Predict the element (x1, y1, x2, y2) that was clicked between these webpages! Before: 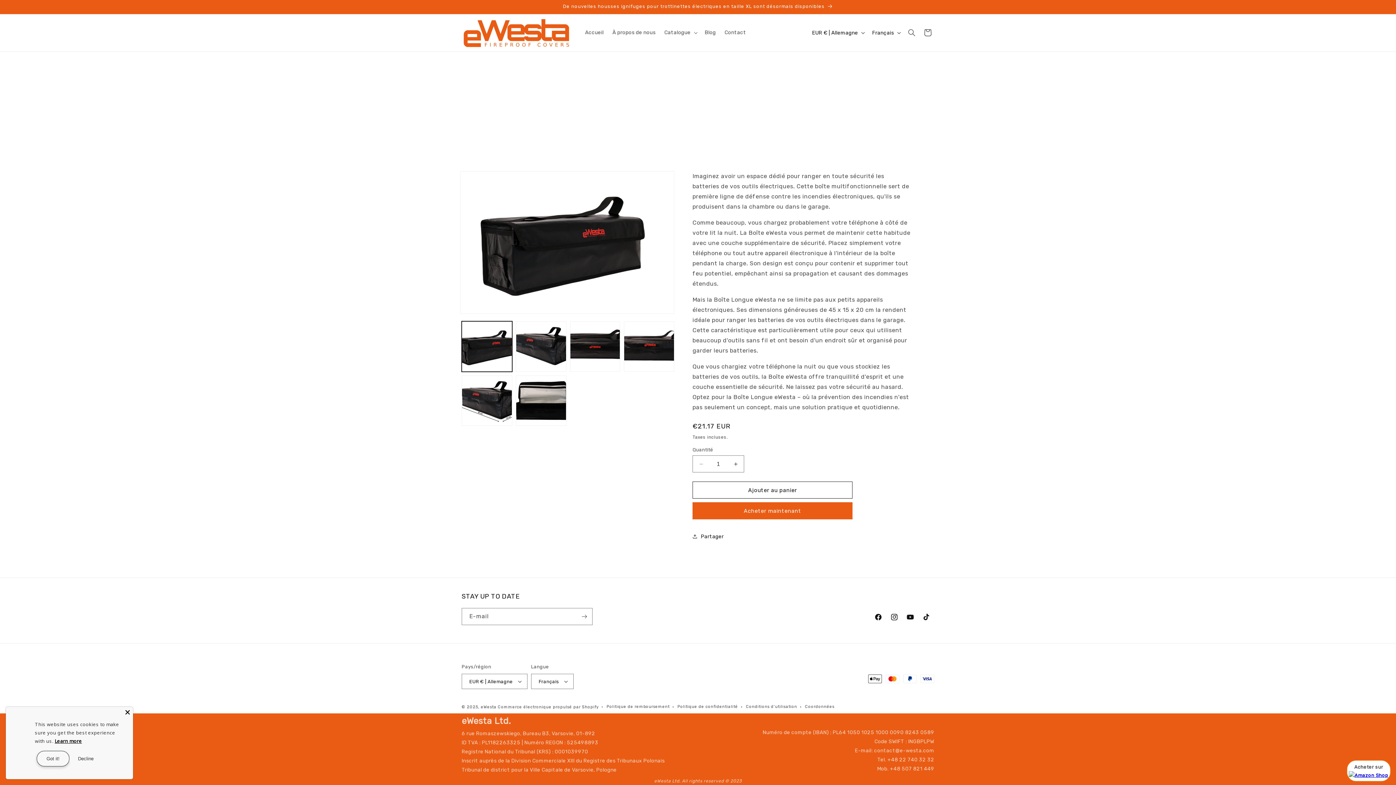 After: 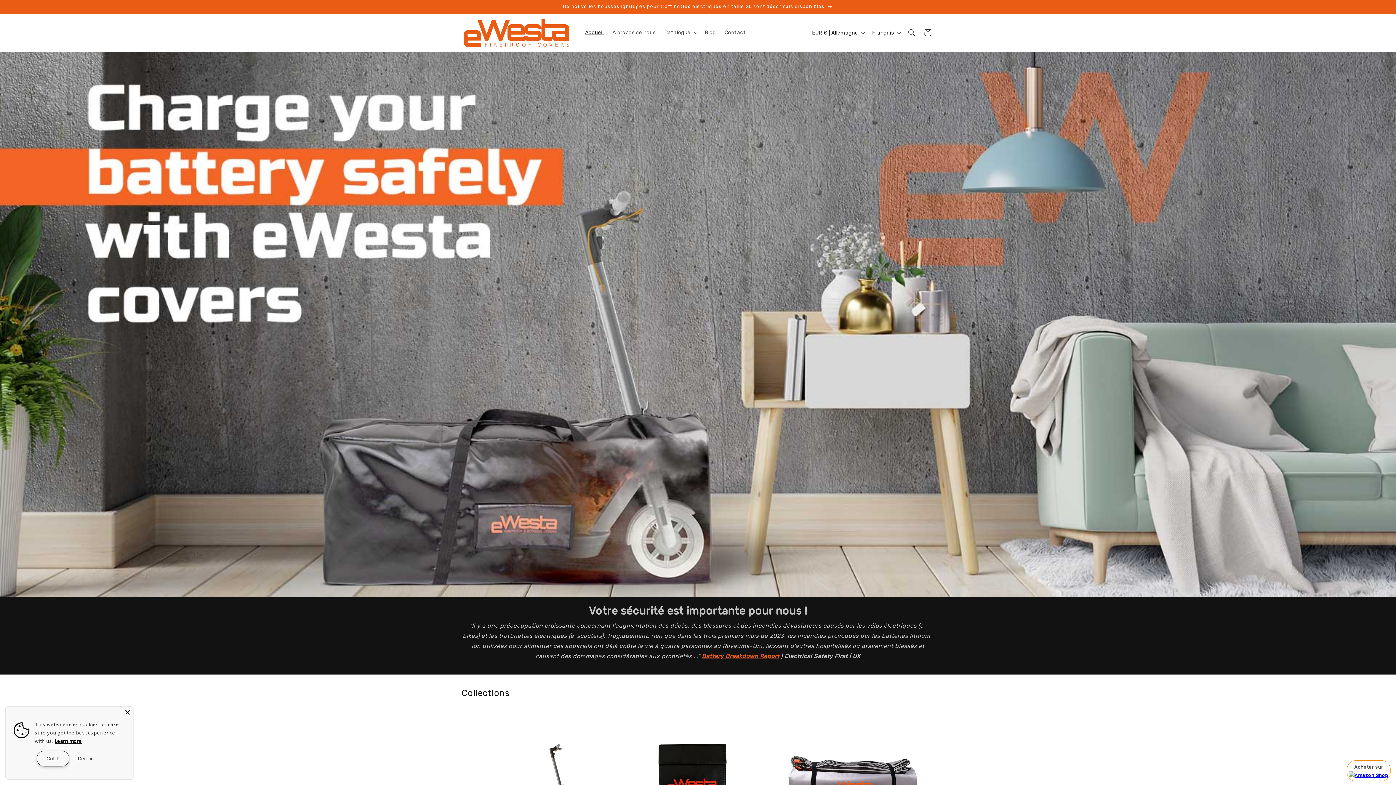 Action: bbox: (459, 14, 573, 51)